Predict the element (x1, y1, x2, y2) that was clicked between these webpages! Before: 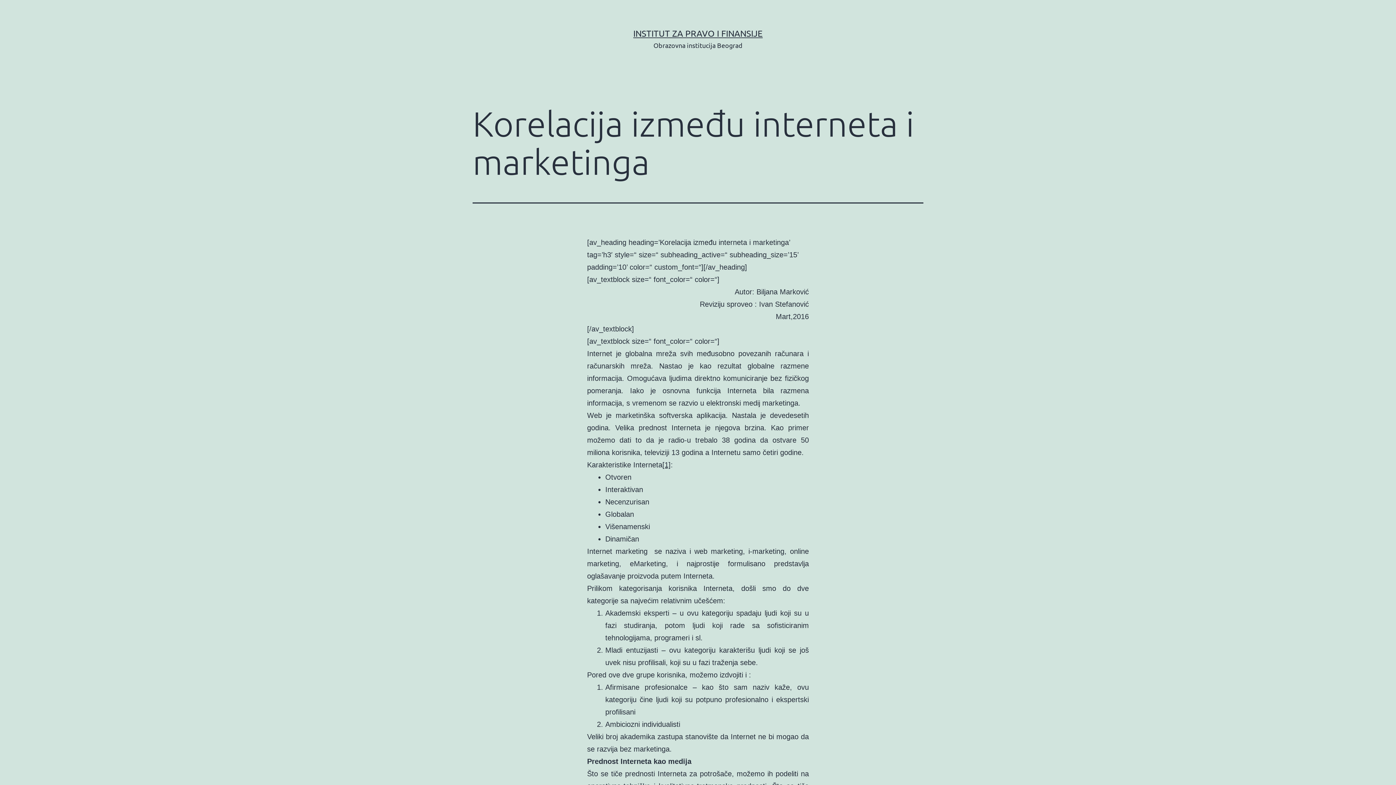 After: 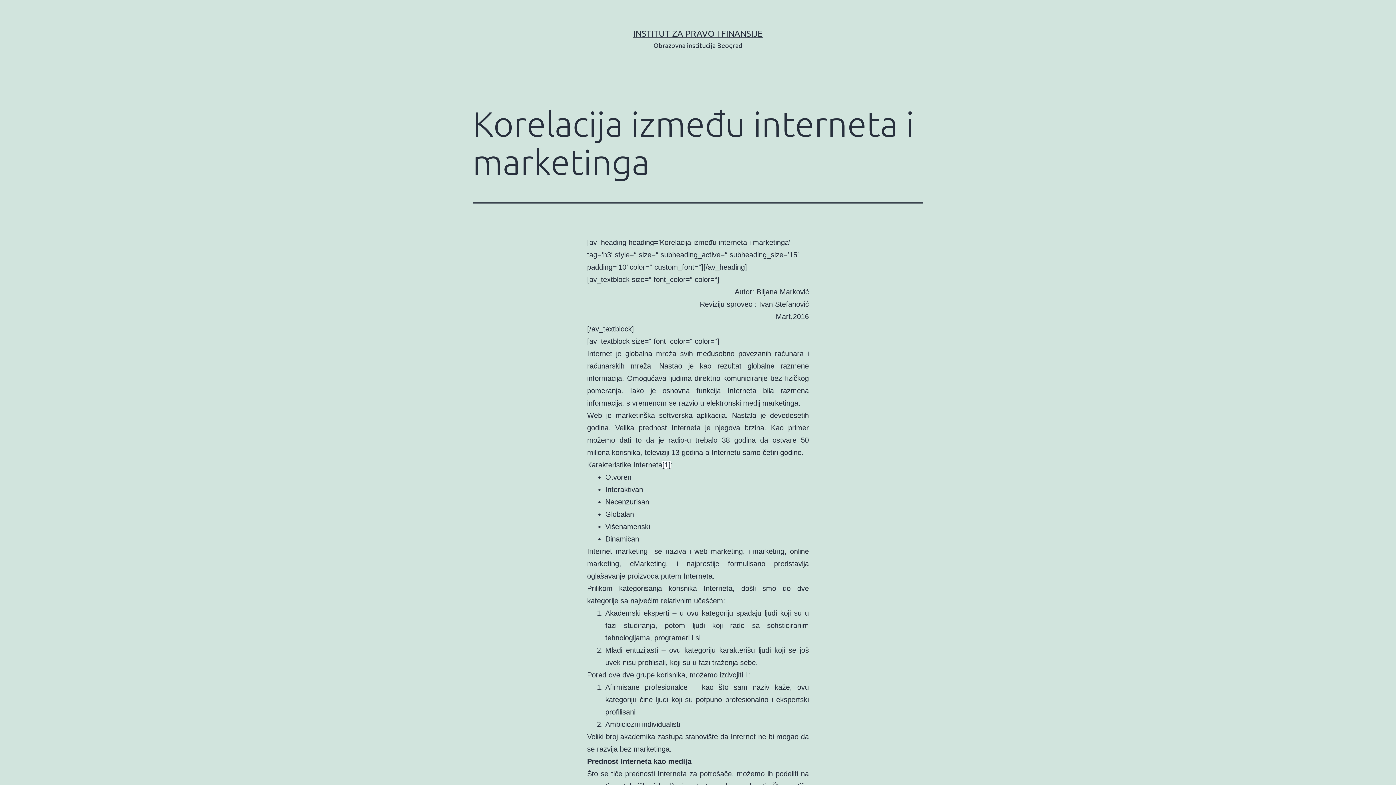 Action: label: [1] bbox: (662, 461, 670, 469)